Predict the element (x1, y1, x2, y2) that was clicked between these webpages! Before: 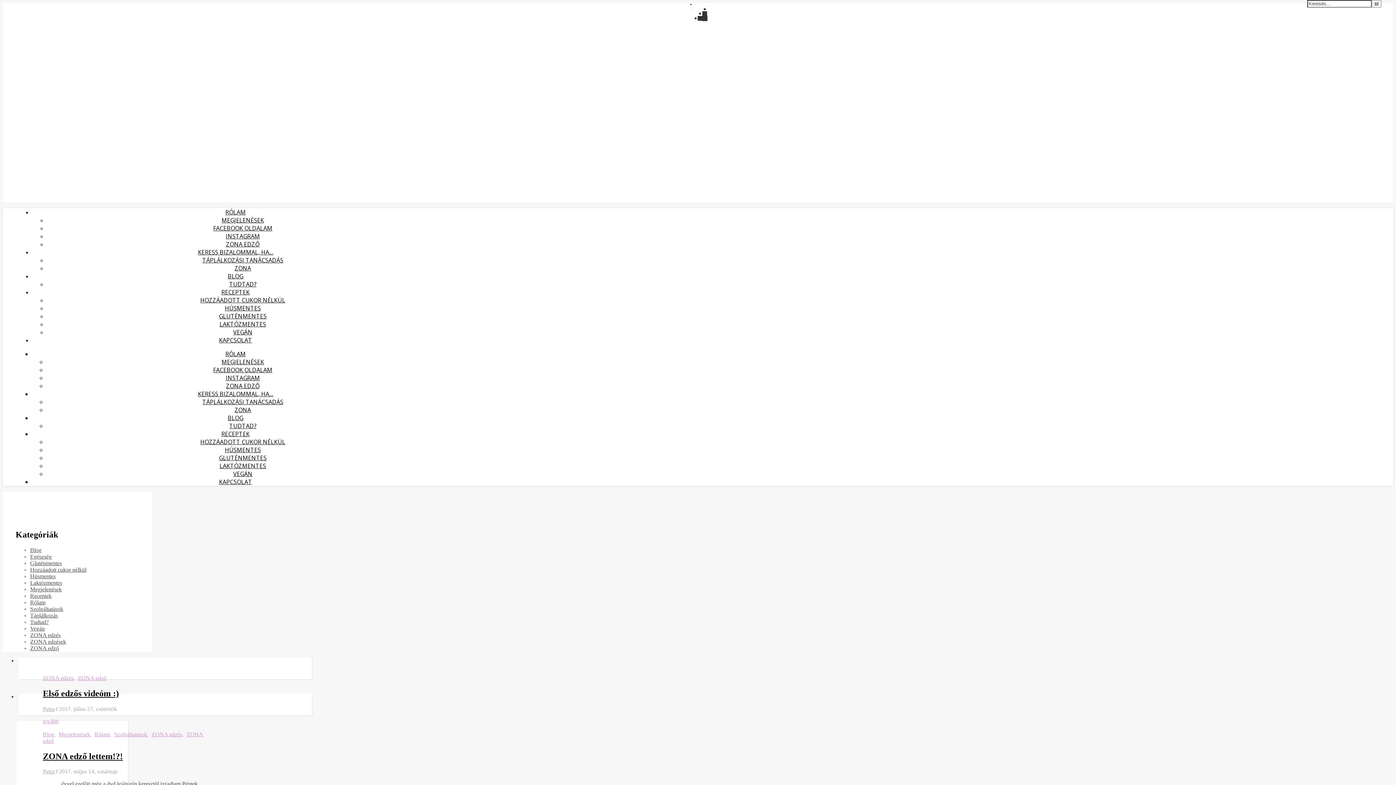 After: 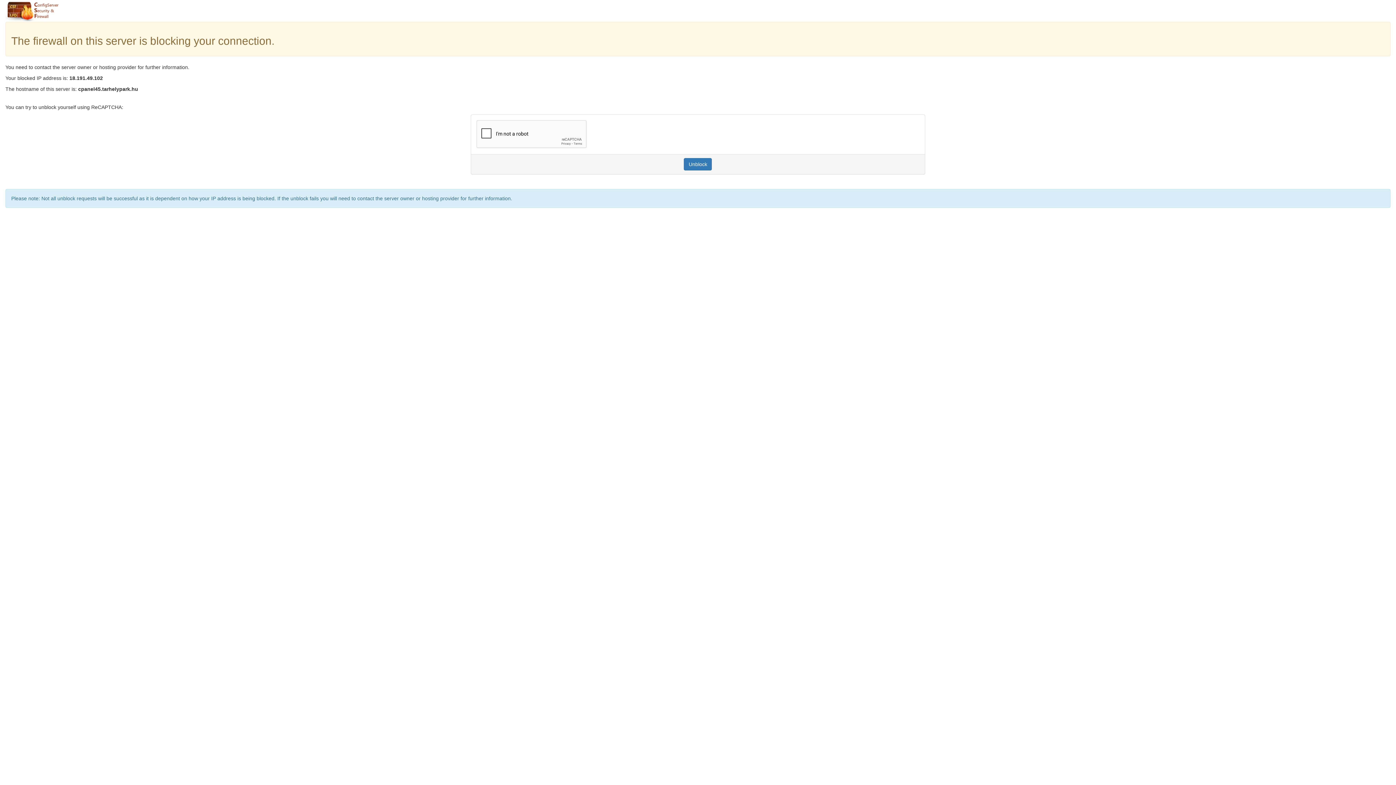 Action: label: ZONA bbox: (234, 264, 251, 272)